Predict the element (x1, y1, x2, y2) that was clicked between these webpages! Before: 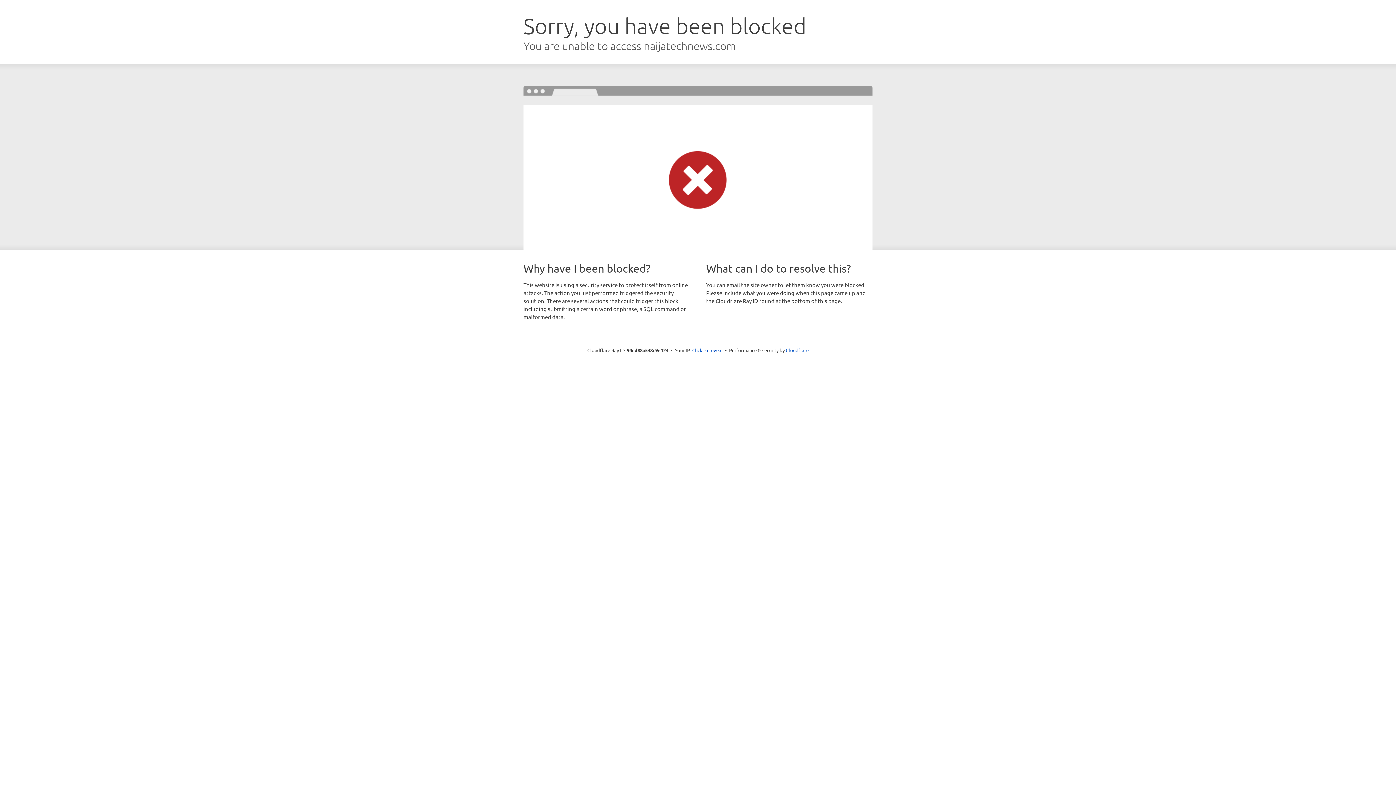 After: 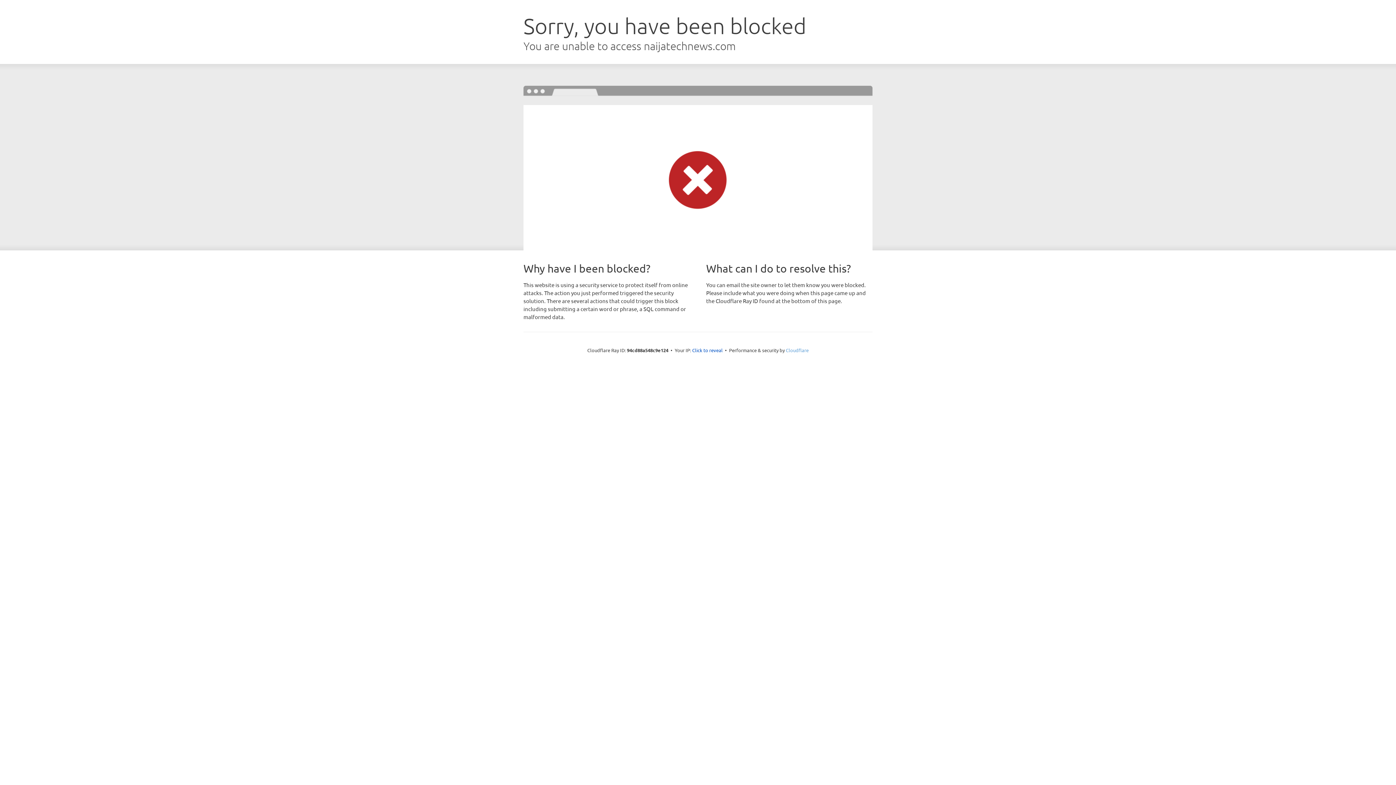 Action: label: Cloudflare bbox: (786, 347, 808, 353)